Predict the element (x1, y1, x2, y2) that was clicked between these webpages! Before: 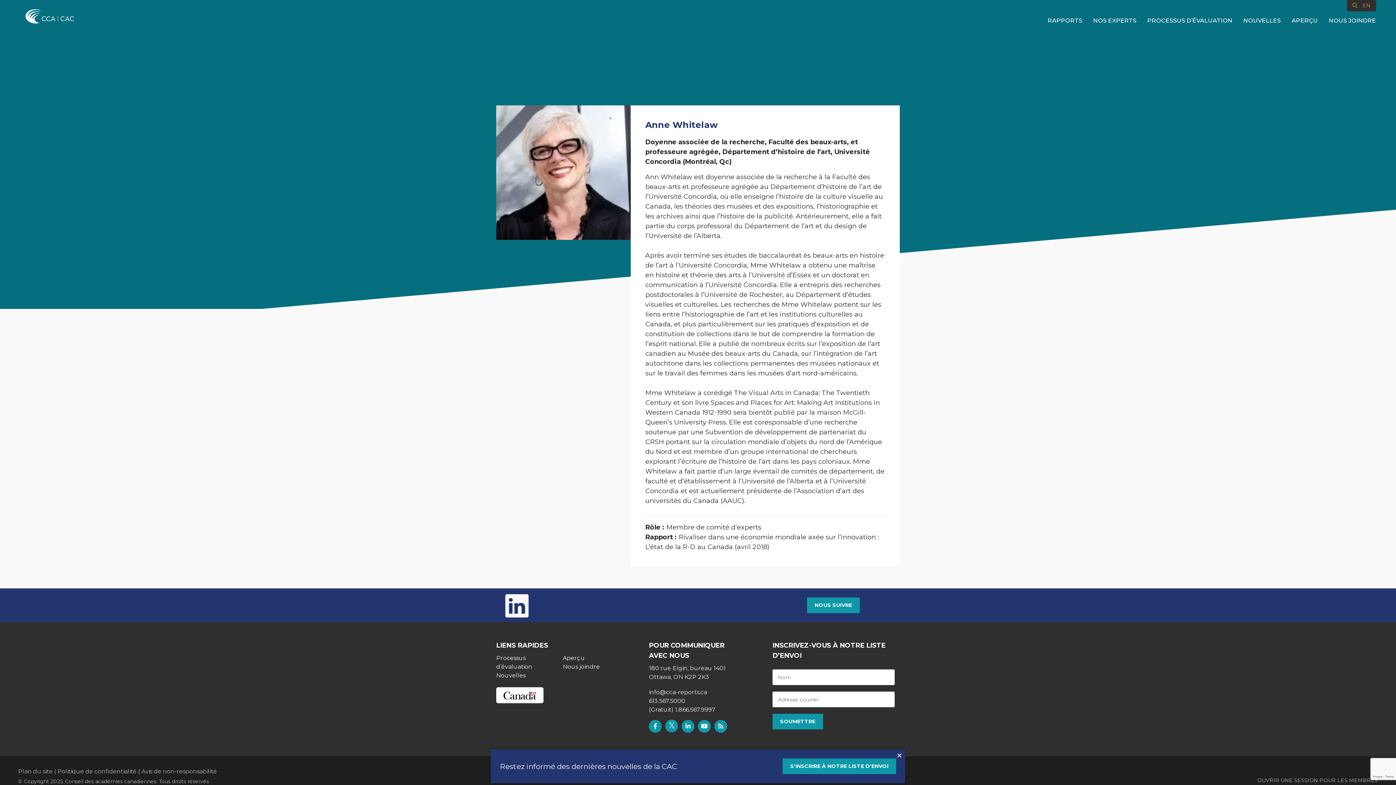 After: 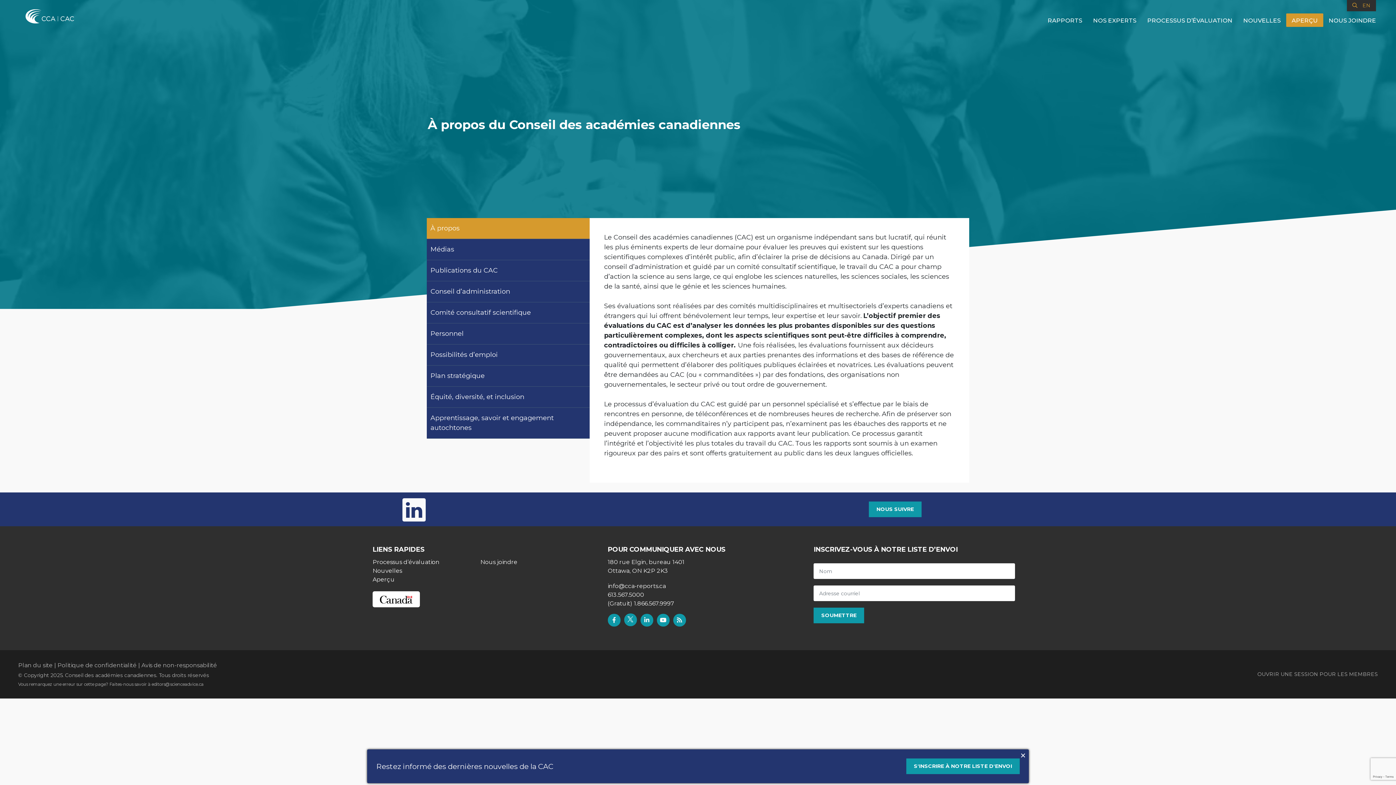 Action: label: APERÇU bbox: (1286, 16, 1323, 24)